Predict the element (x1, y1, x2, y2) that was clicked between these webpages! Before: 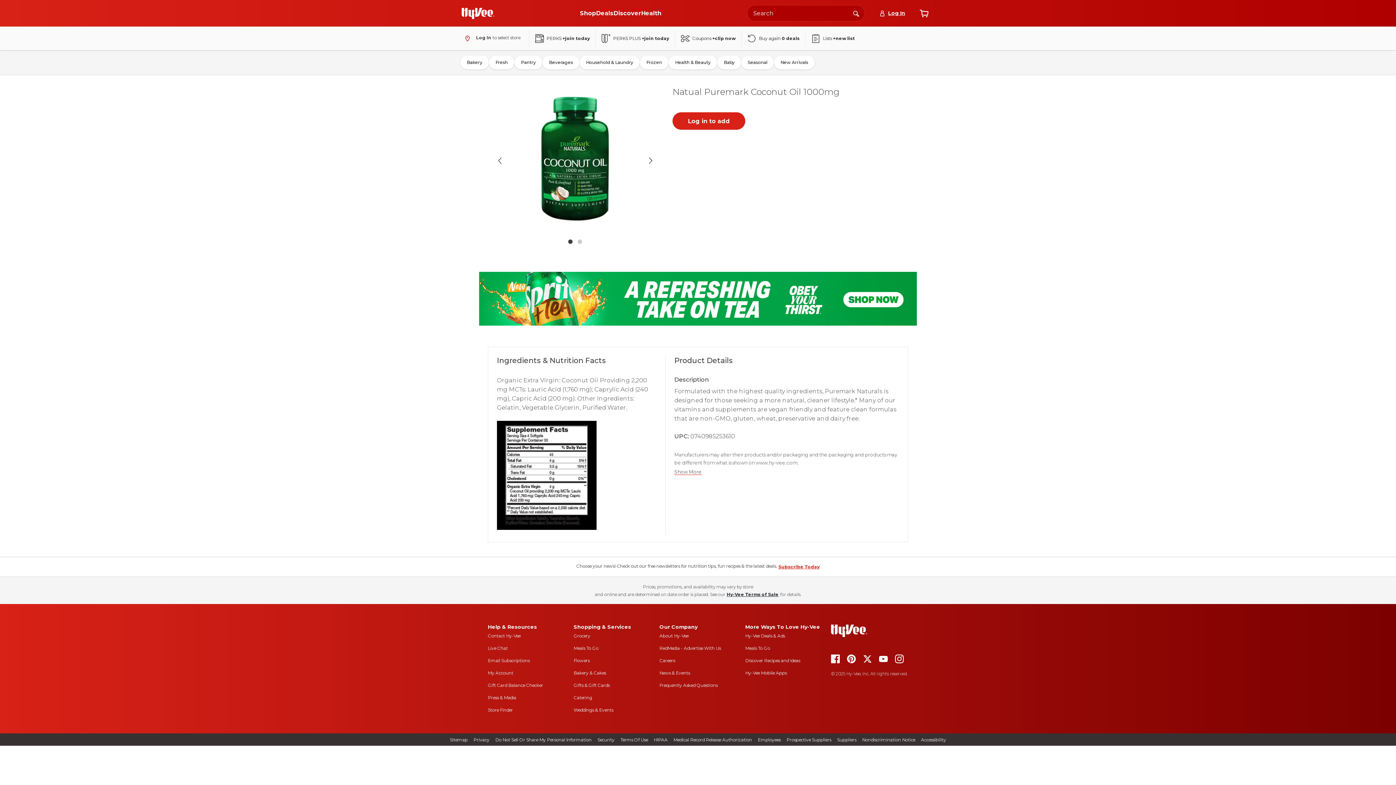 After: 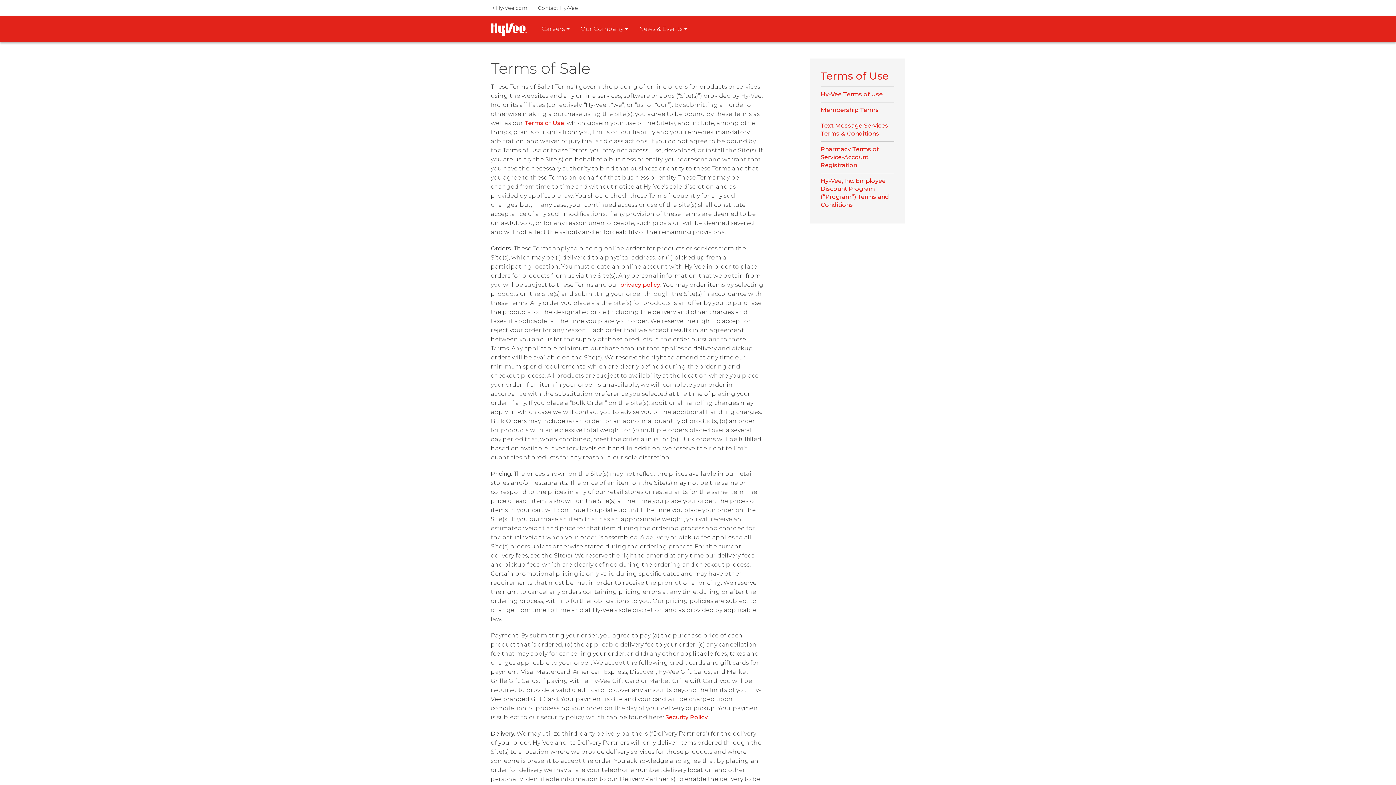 Action: bbox: (726, 591, 778, 598) label: Hy-Vee Terms of Sale